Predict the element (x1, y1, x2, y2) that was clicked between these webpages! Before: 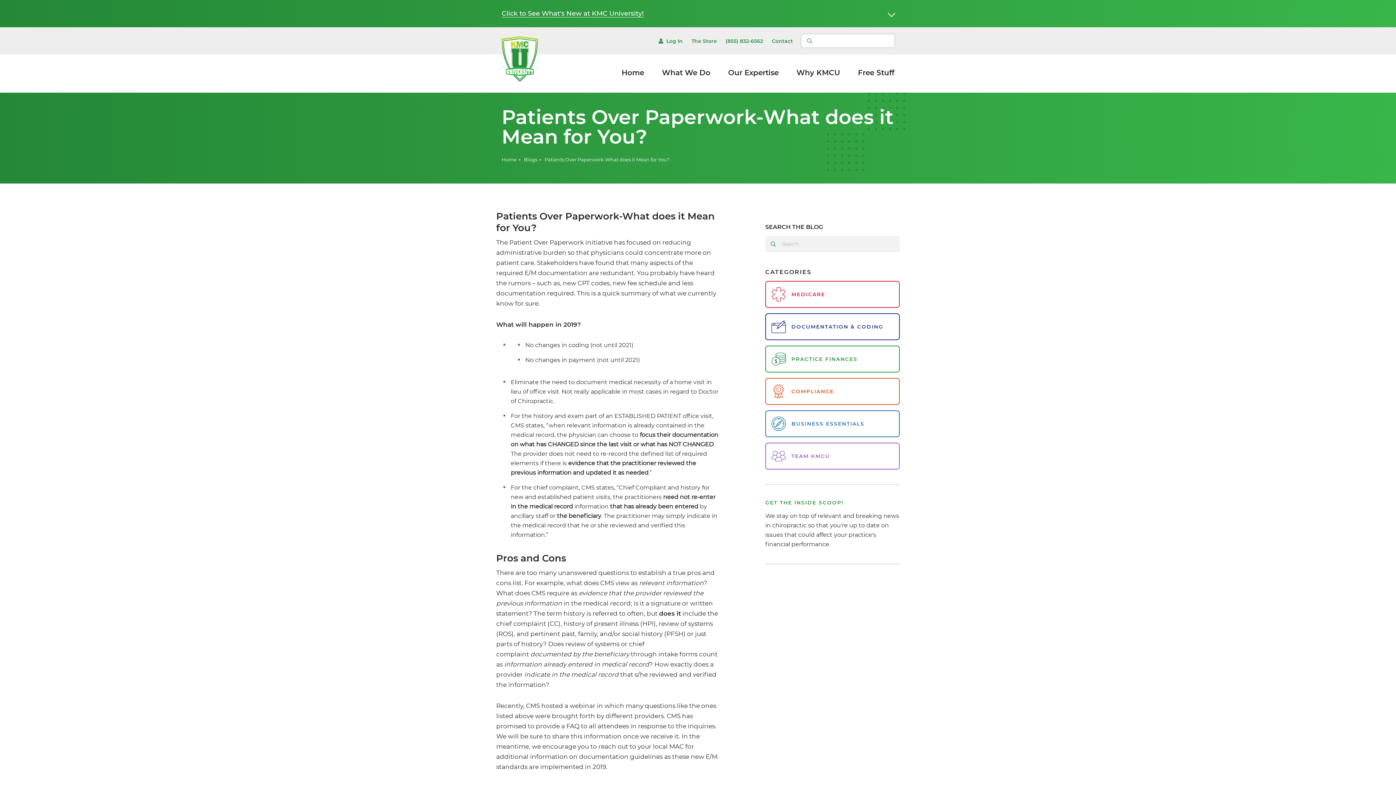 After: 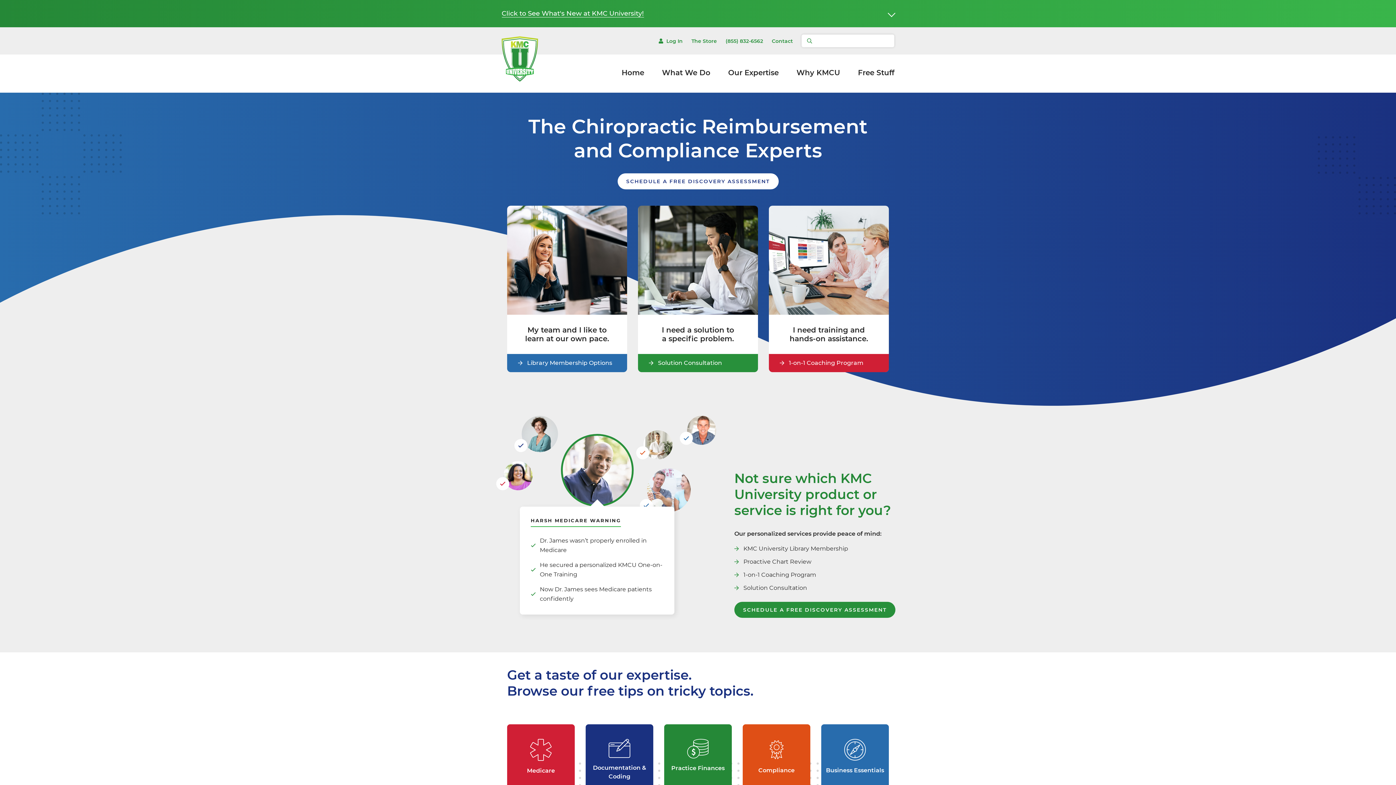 Action: bbox: (621, 69, 644, 76) label: Home